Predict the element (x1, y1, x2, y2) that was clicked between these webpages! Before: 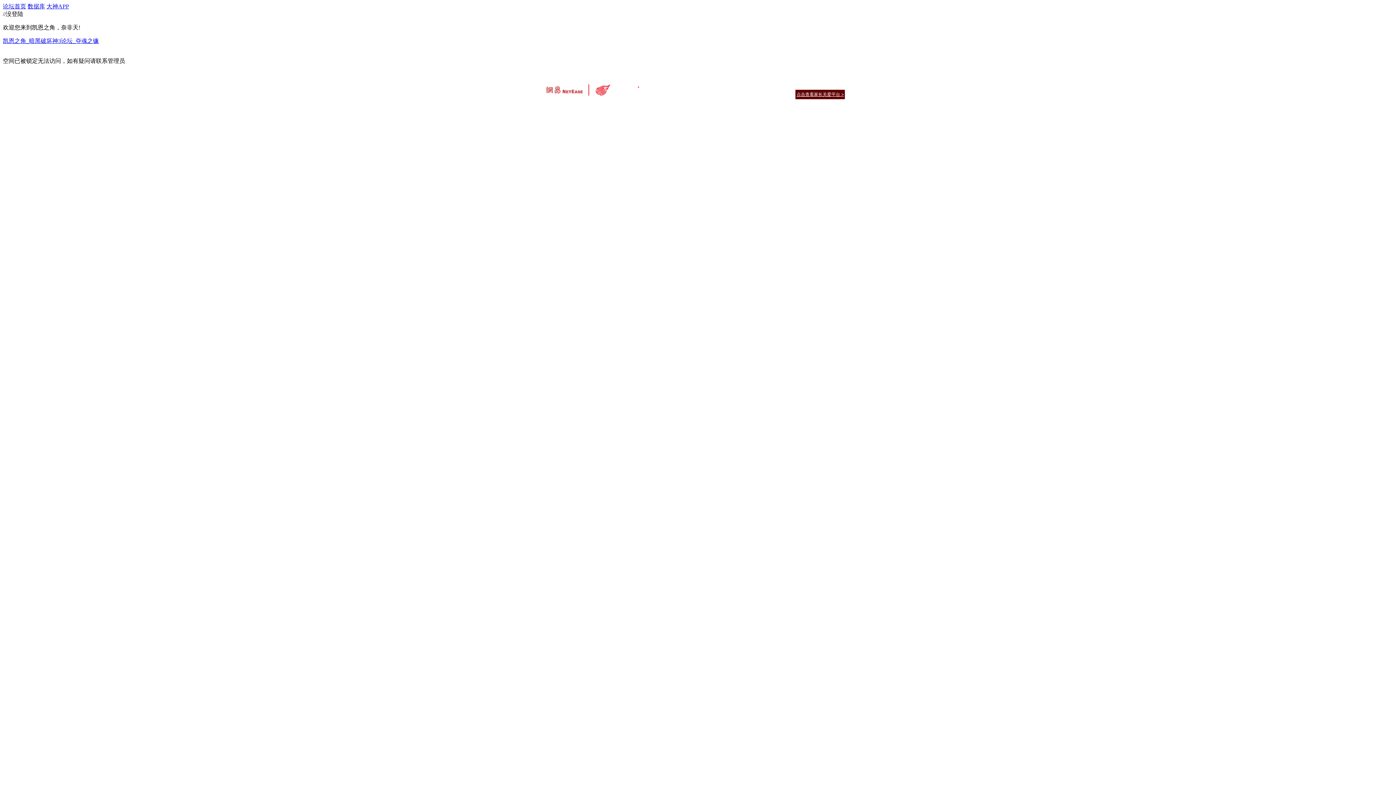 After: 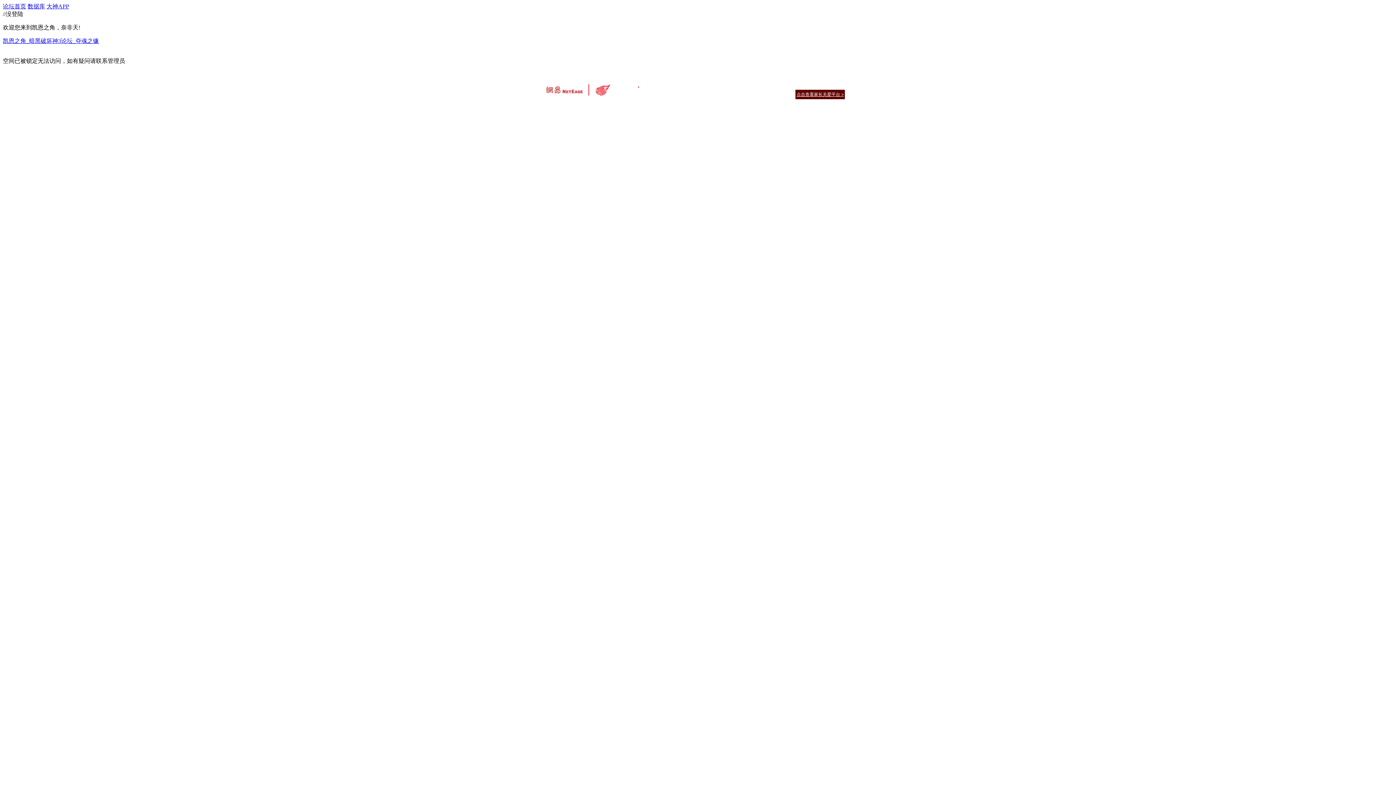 Action: bbox: (590, 82, 644, 95)